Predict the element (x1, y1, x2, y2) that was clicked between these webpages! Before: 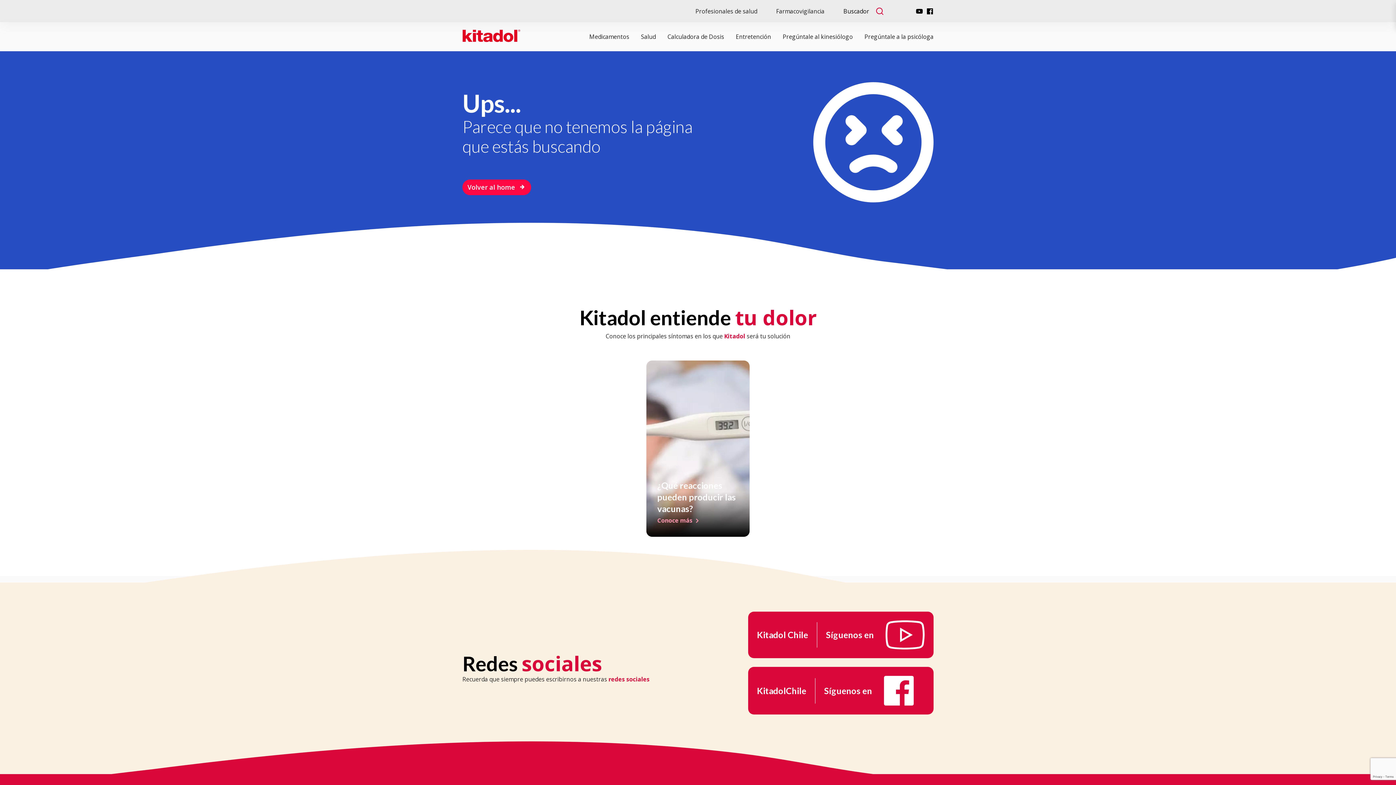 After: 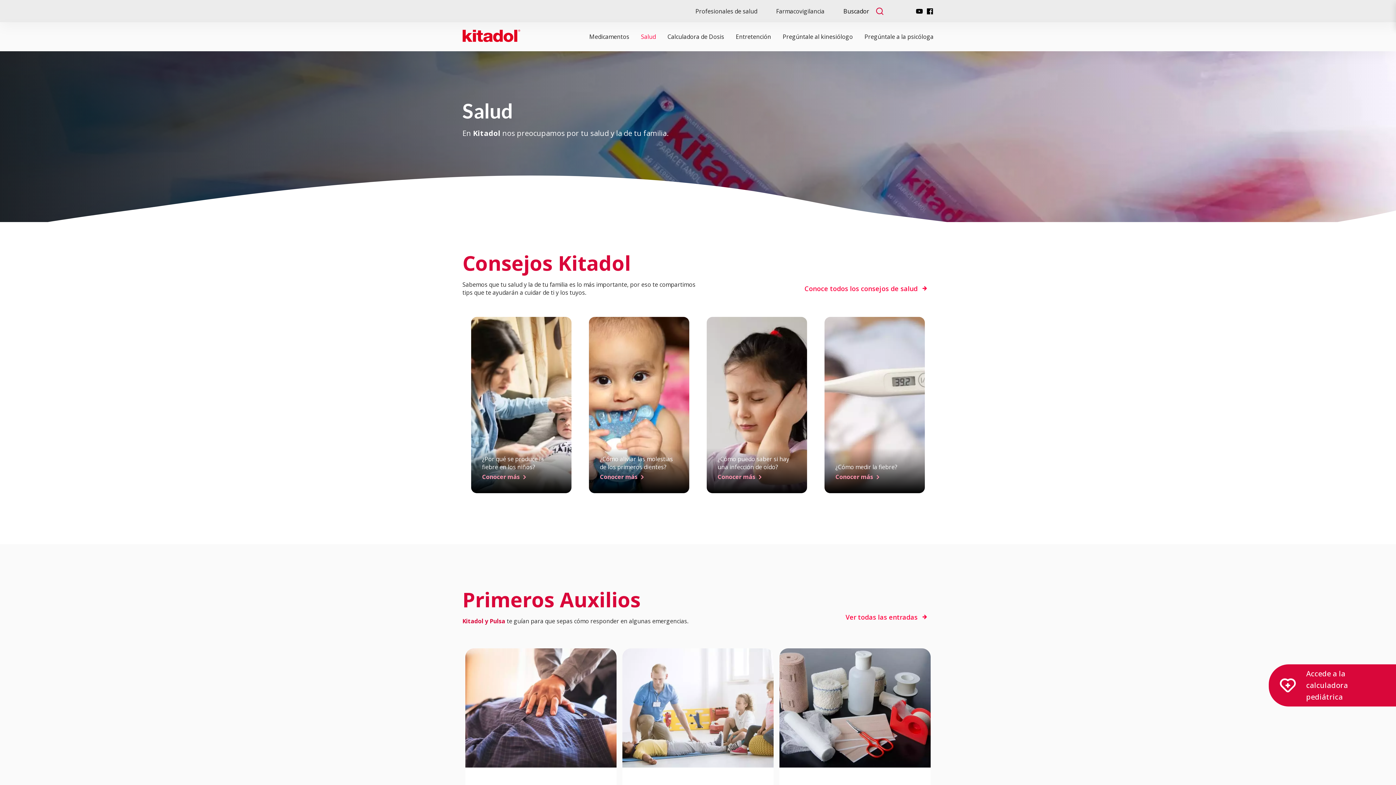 Action: label: Salud bbox: (641, 32, 656, 40)